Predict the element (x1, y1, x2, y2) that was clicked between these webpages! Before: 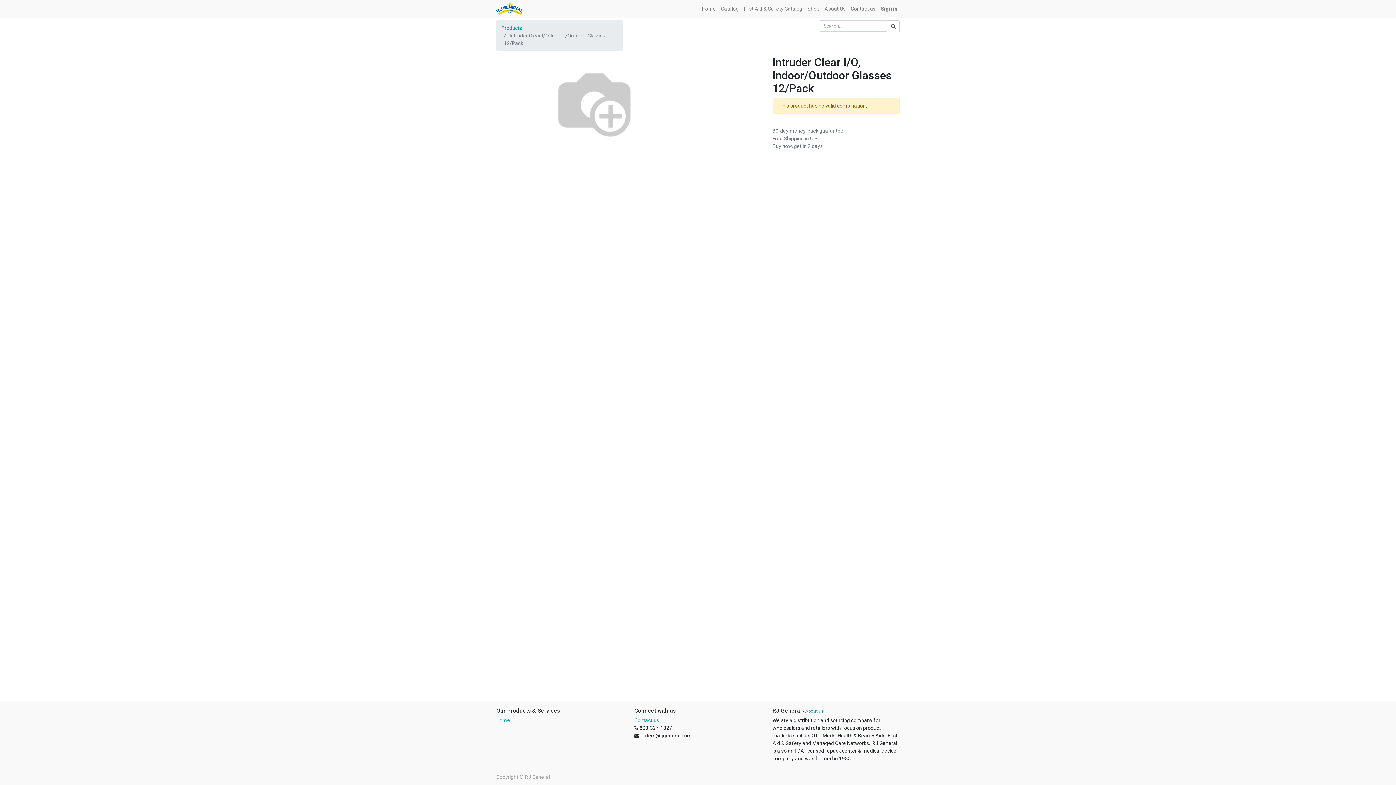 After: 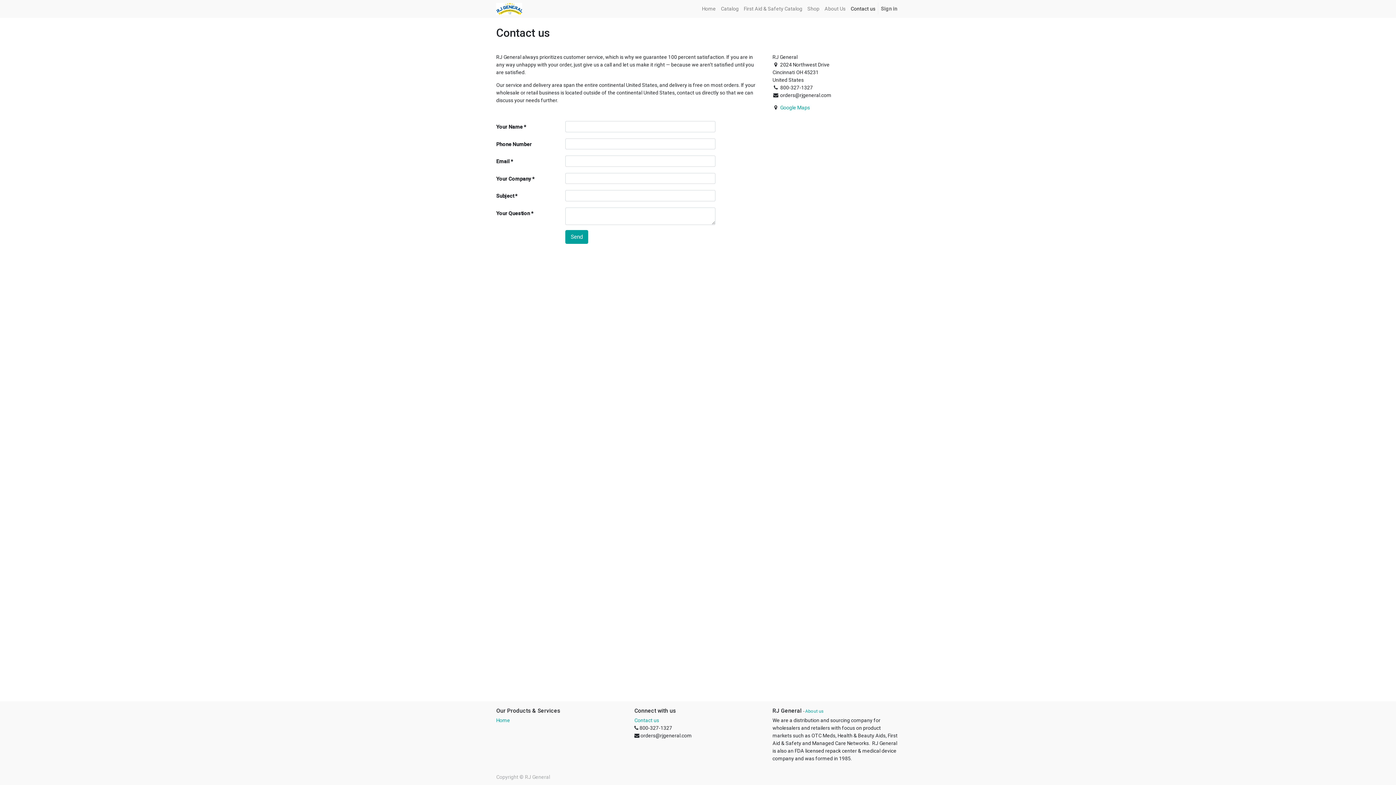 Action: label: Contact us bbox: (634, 717, 659, 723)